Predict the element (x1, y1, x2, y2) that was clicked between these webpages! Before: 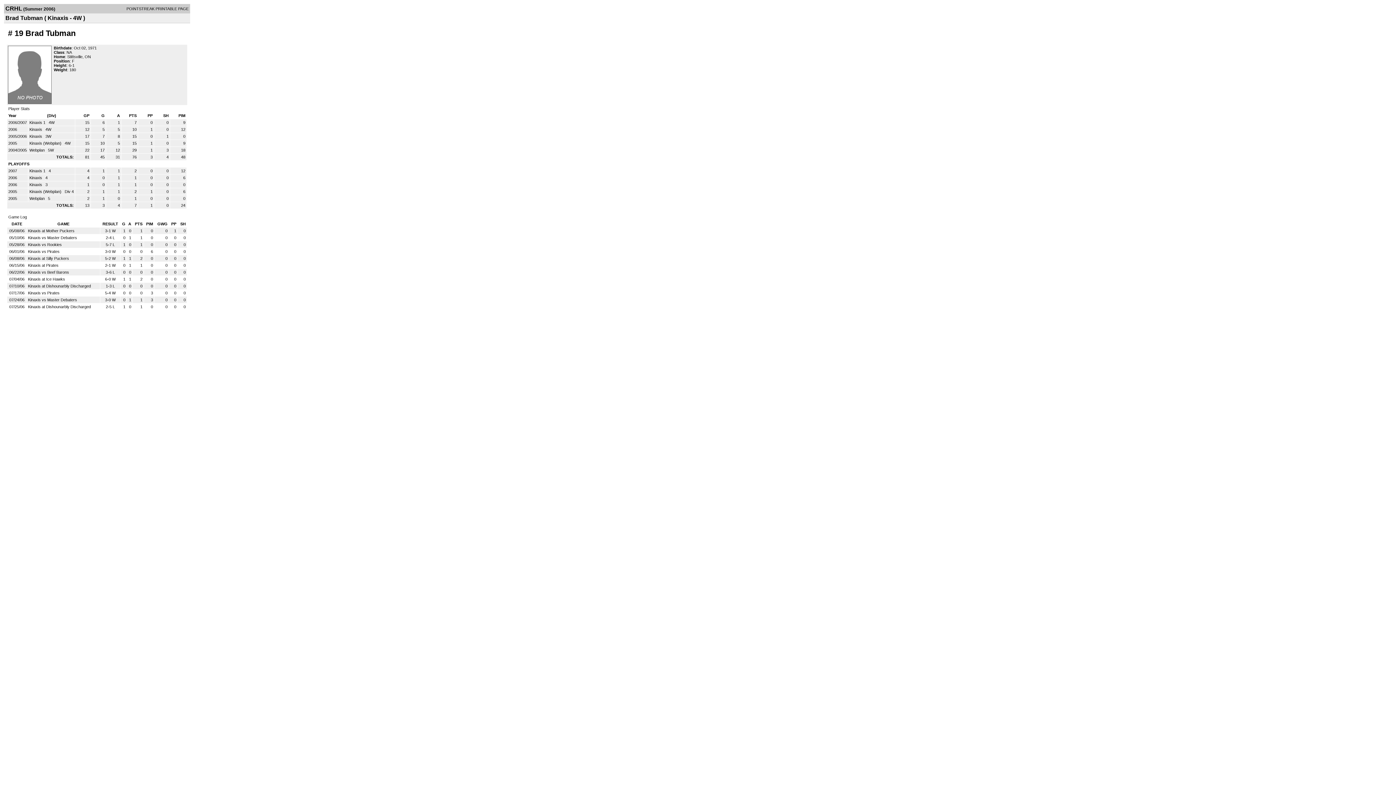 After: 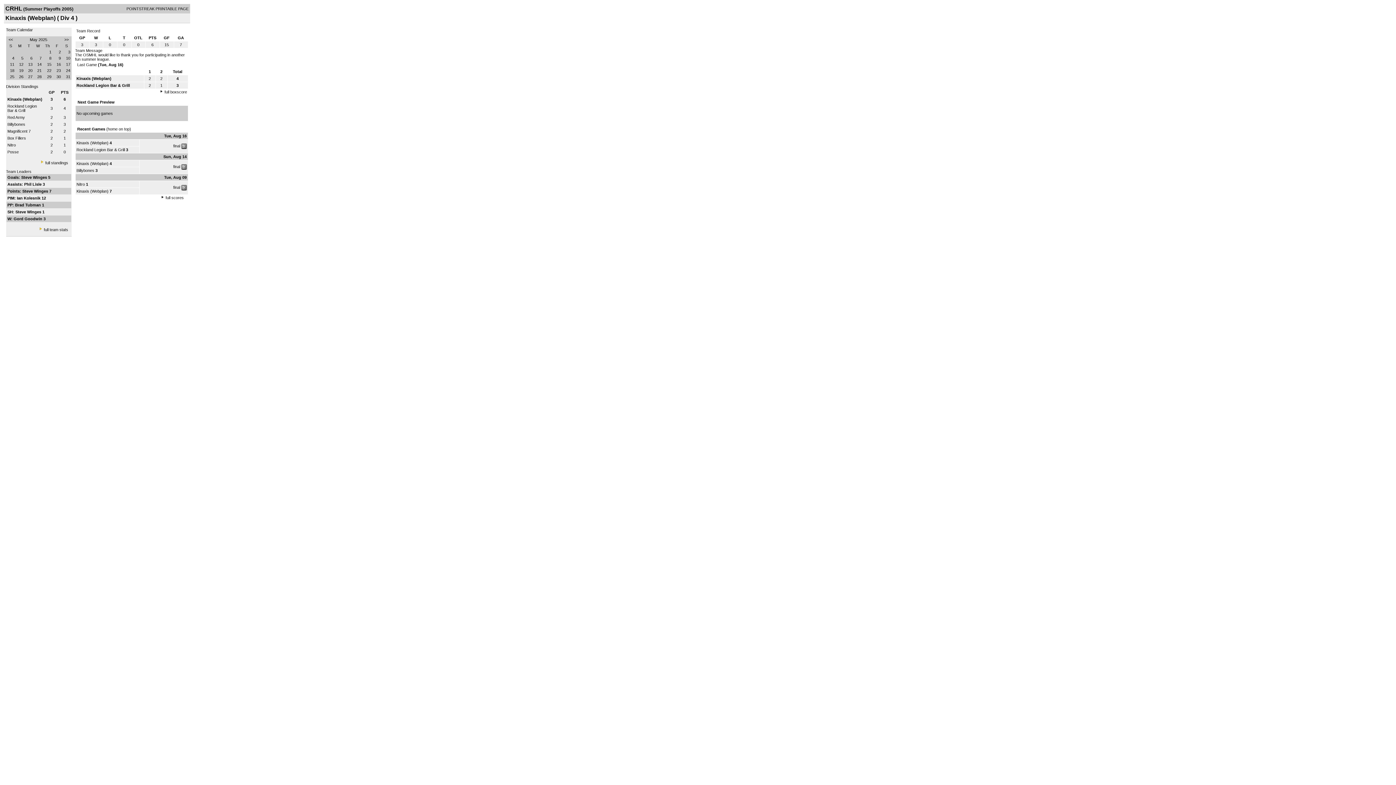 Action: bbox: (29, 189, 62, 193) label: Kinaxis (Webplan) 